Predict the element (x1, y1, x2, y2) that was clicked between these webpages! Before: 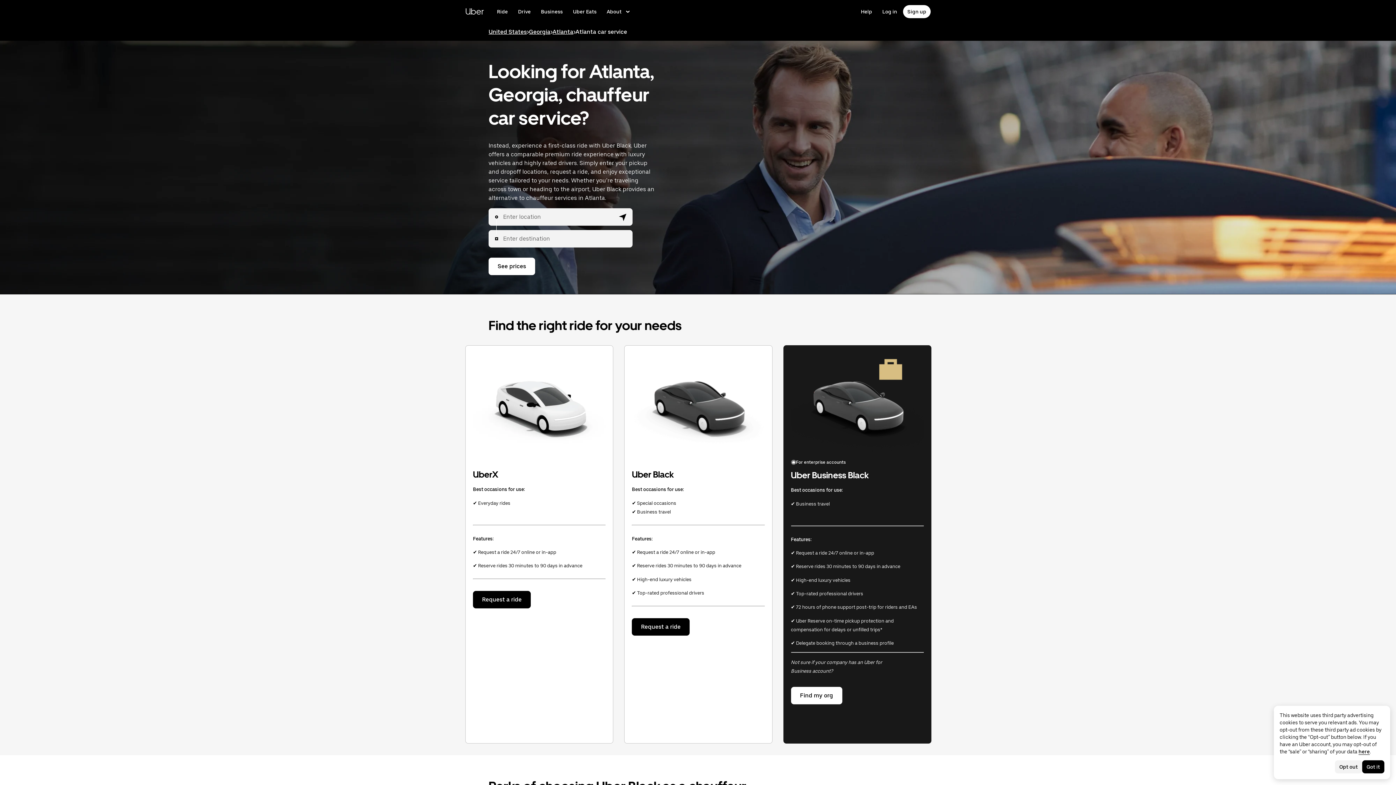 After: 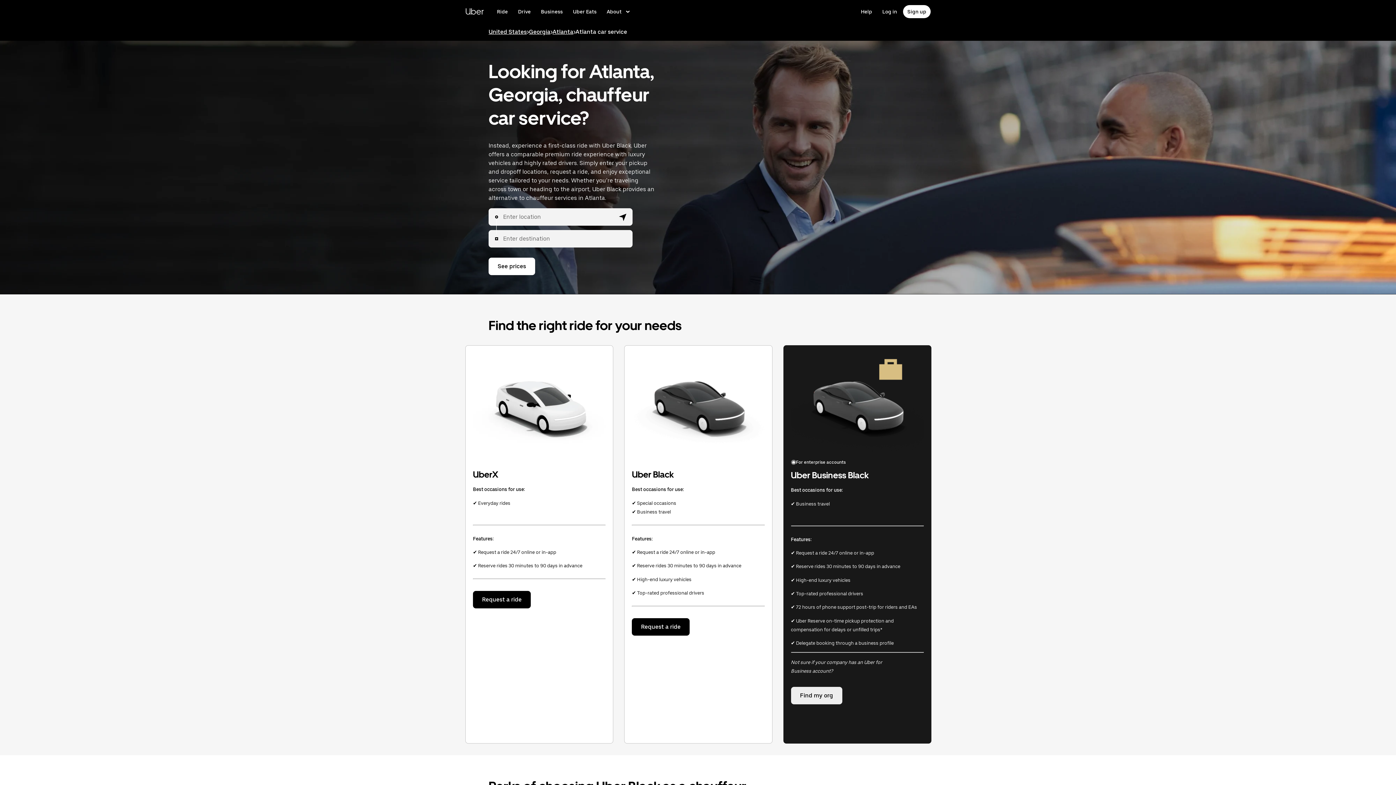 Action: label: Find my org  bbox: (791, 687, 842, 704)